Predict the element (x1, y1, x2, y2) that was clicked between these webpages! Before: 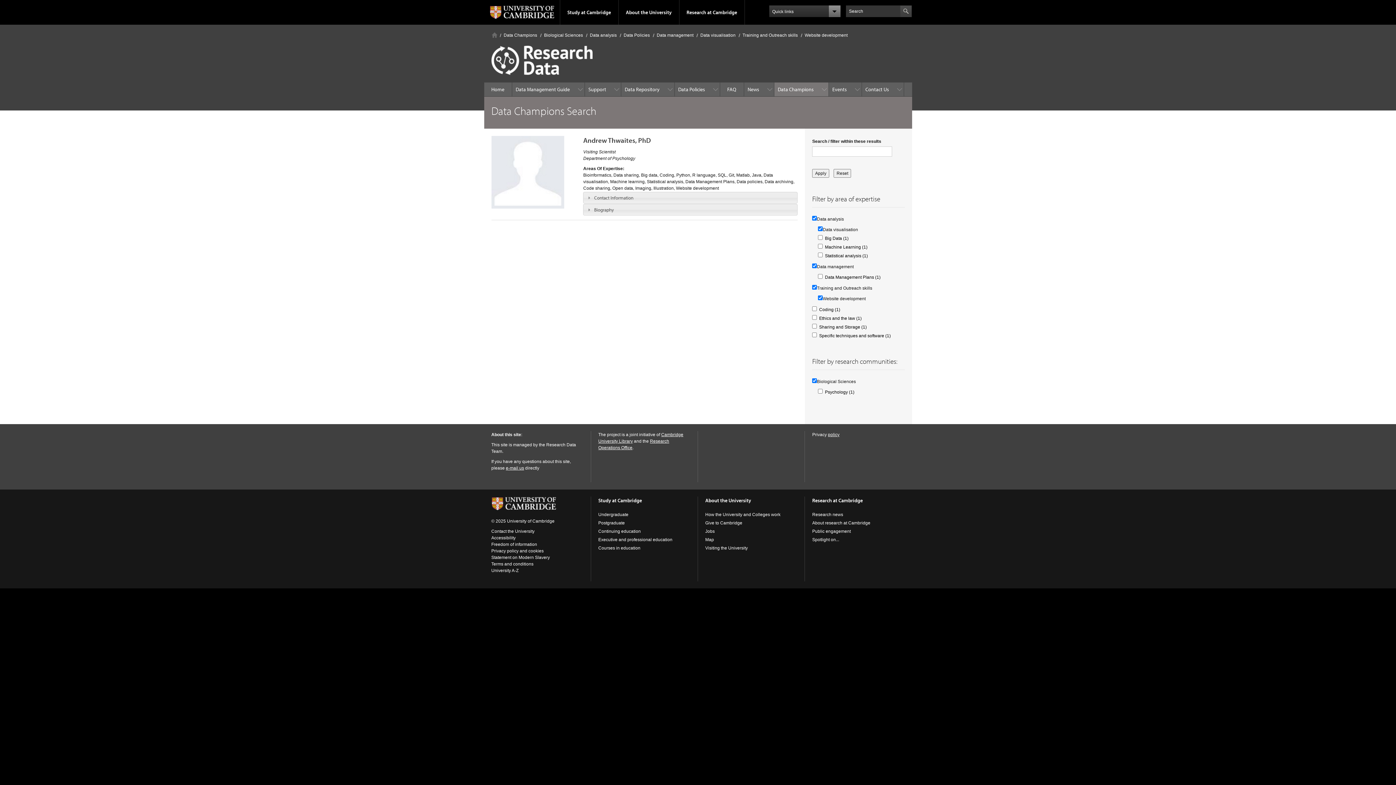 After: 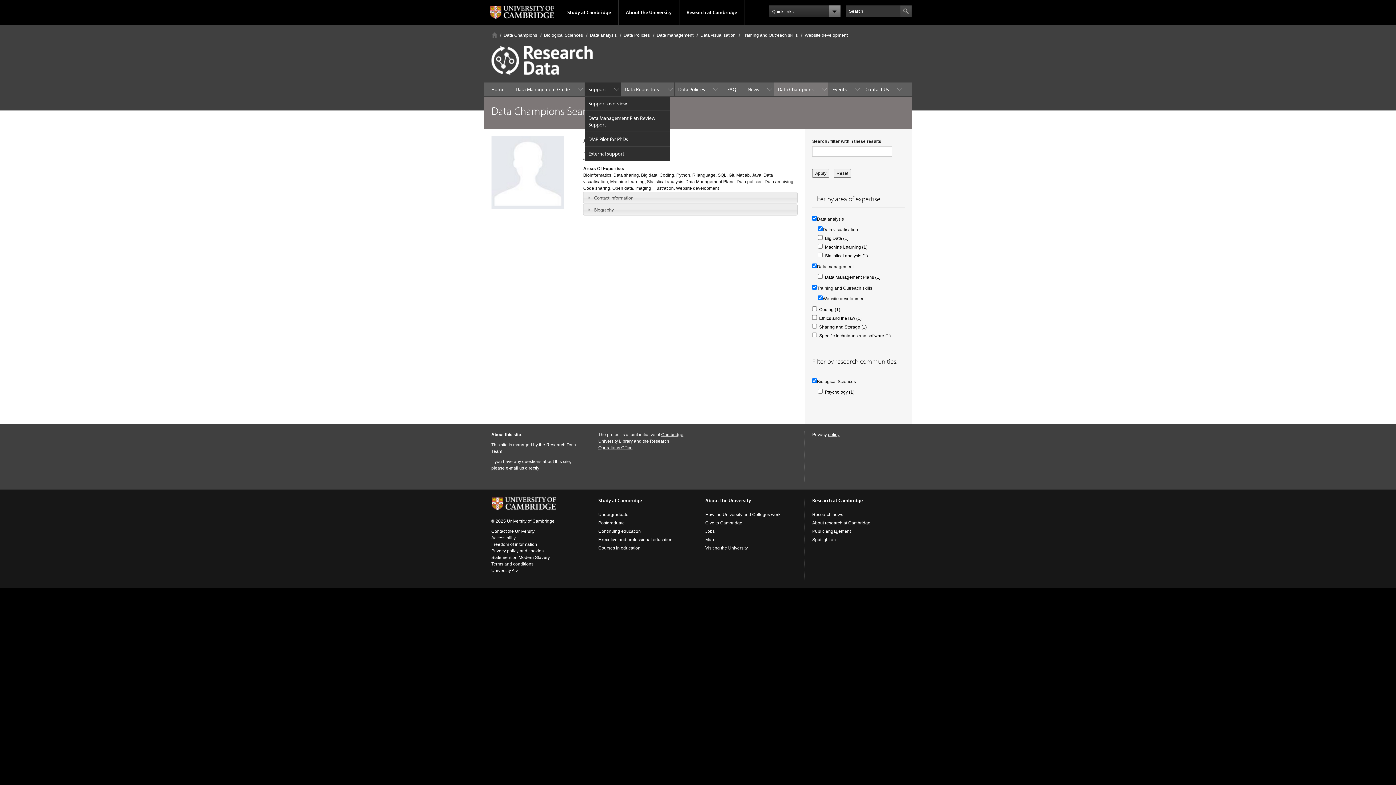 Action: bbox: (584, 82, 621, 96) label: Support